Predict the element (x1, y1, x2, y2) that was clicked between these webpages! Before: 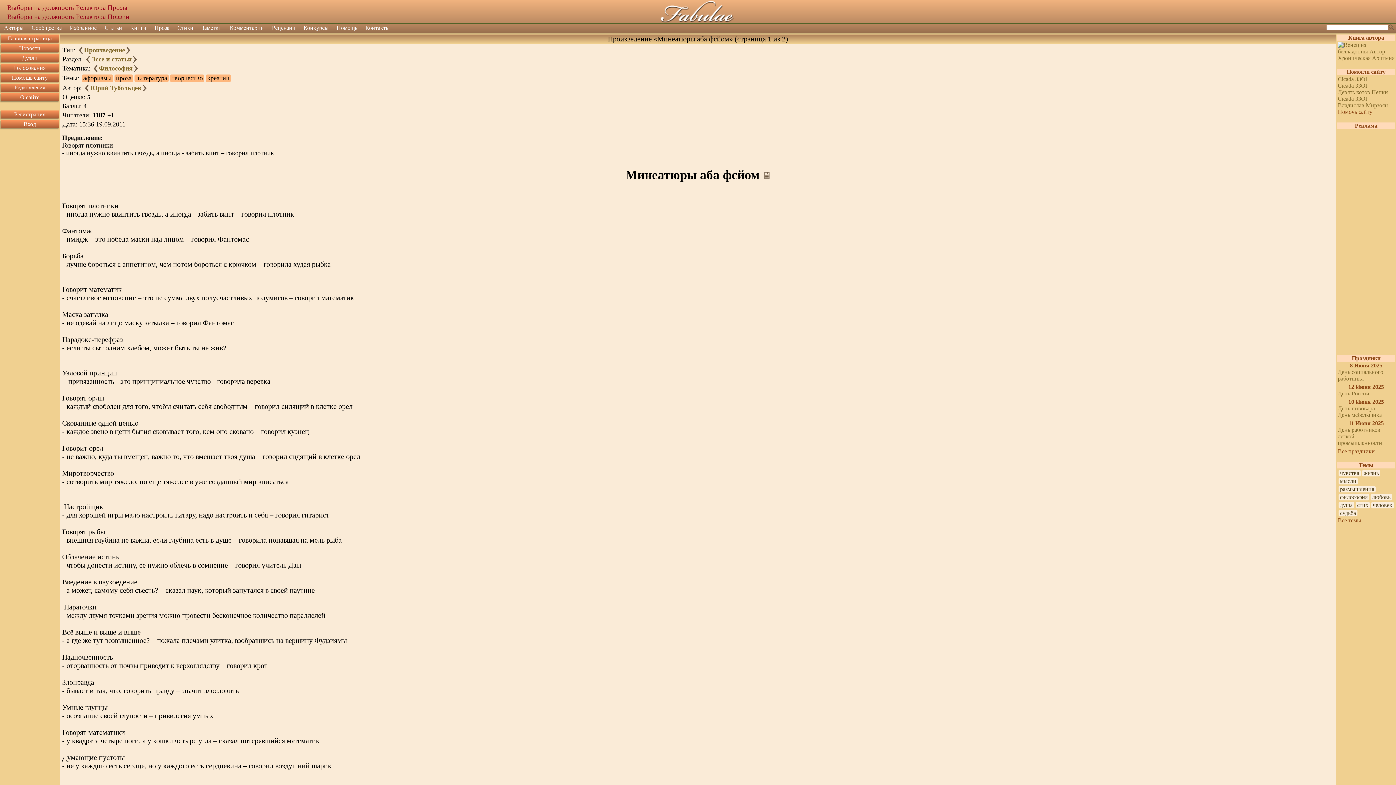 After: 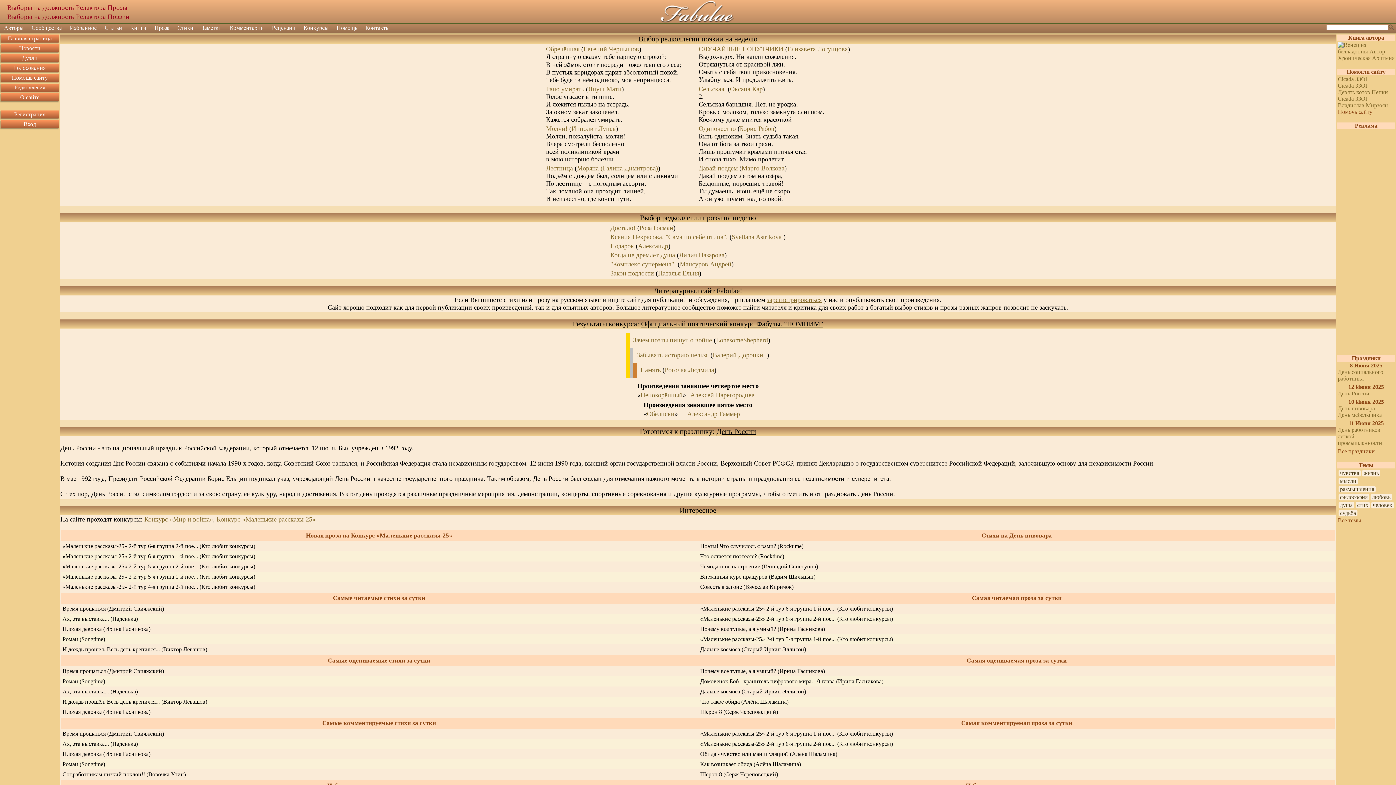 Action: label: Главная страница bbox: (0, 34, 58, 42)